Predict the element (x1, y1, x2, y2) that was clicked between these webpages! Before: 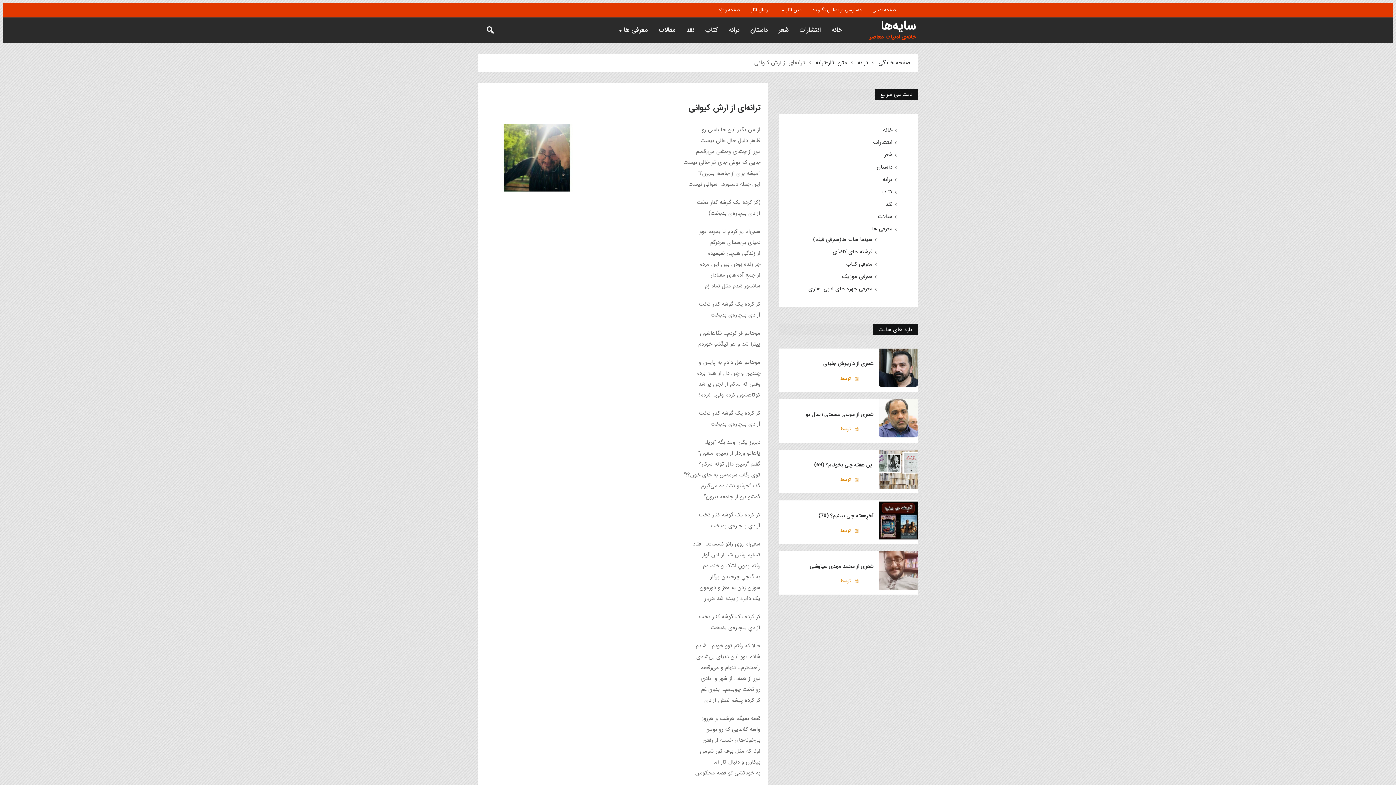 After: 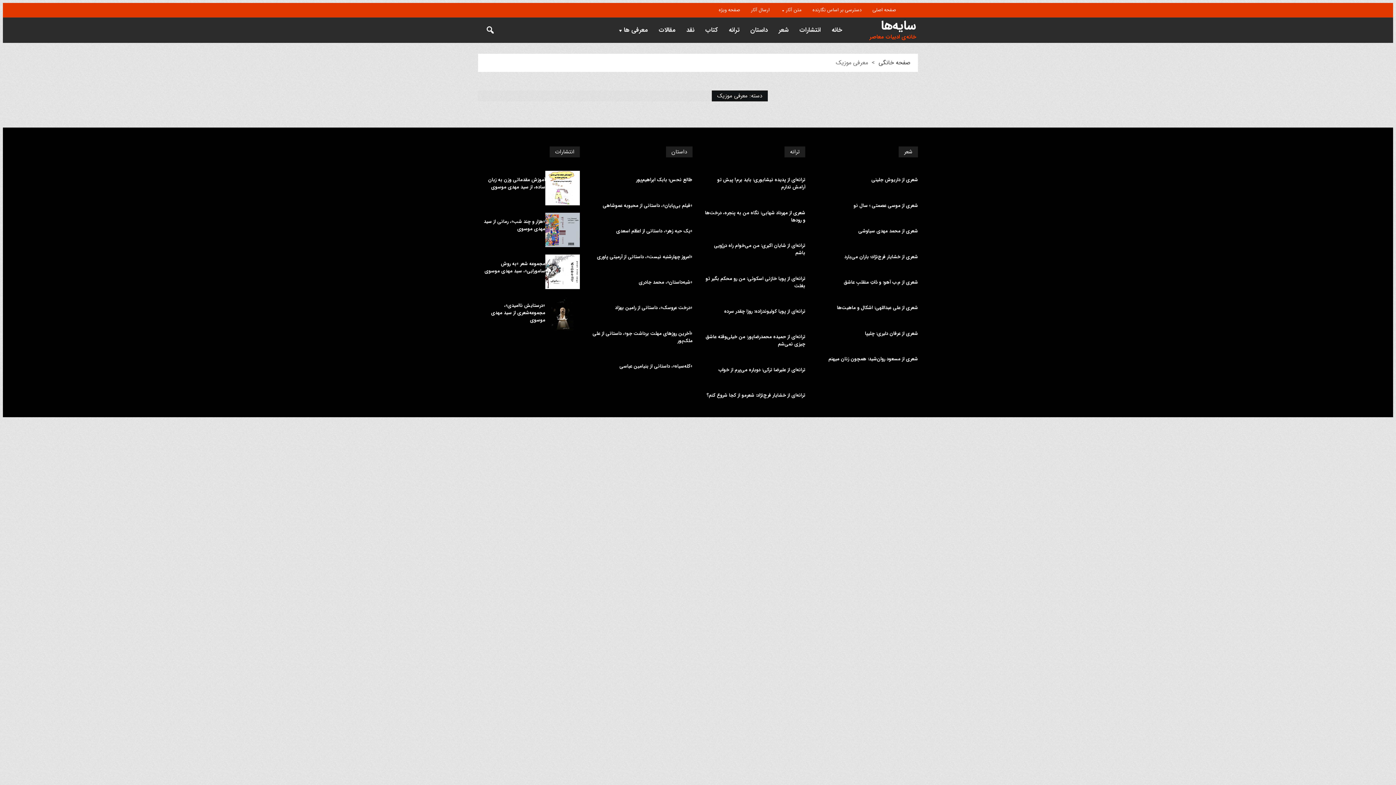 Action: label: معرفی موزیک bbox: (842, 272, 872, 280)